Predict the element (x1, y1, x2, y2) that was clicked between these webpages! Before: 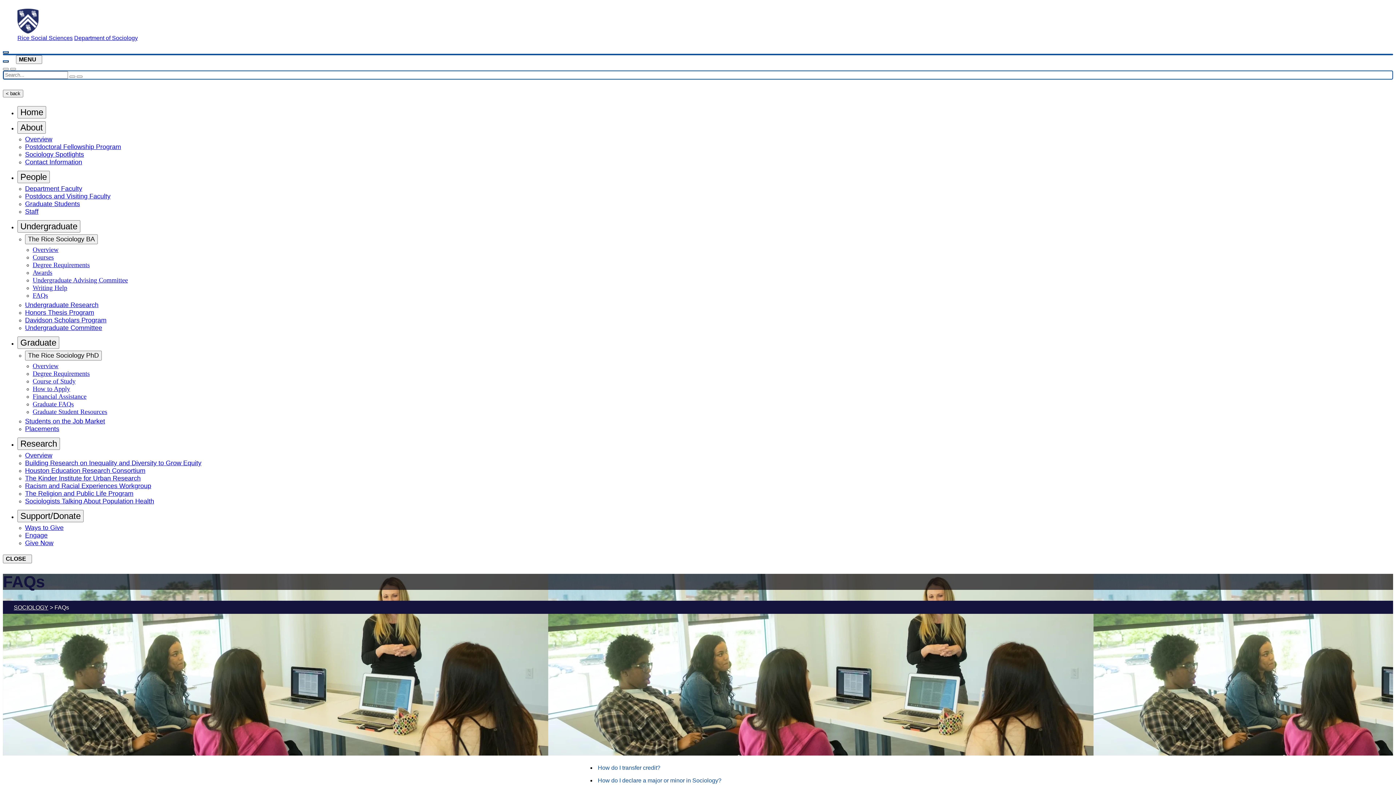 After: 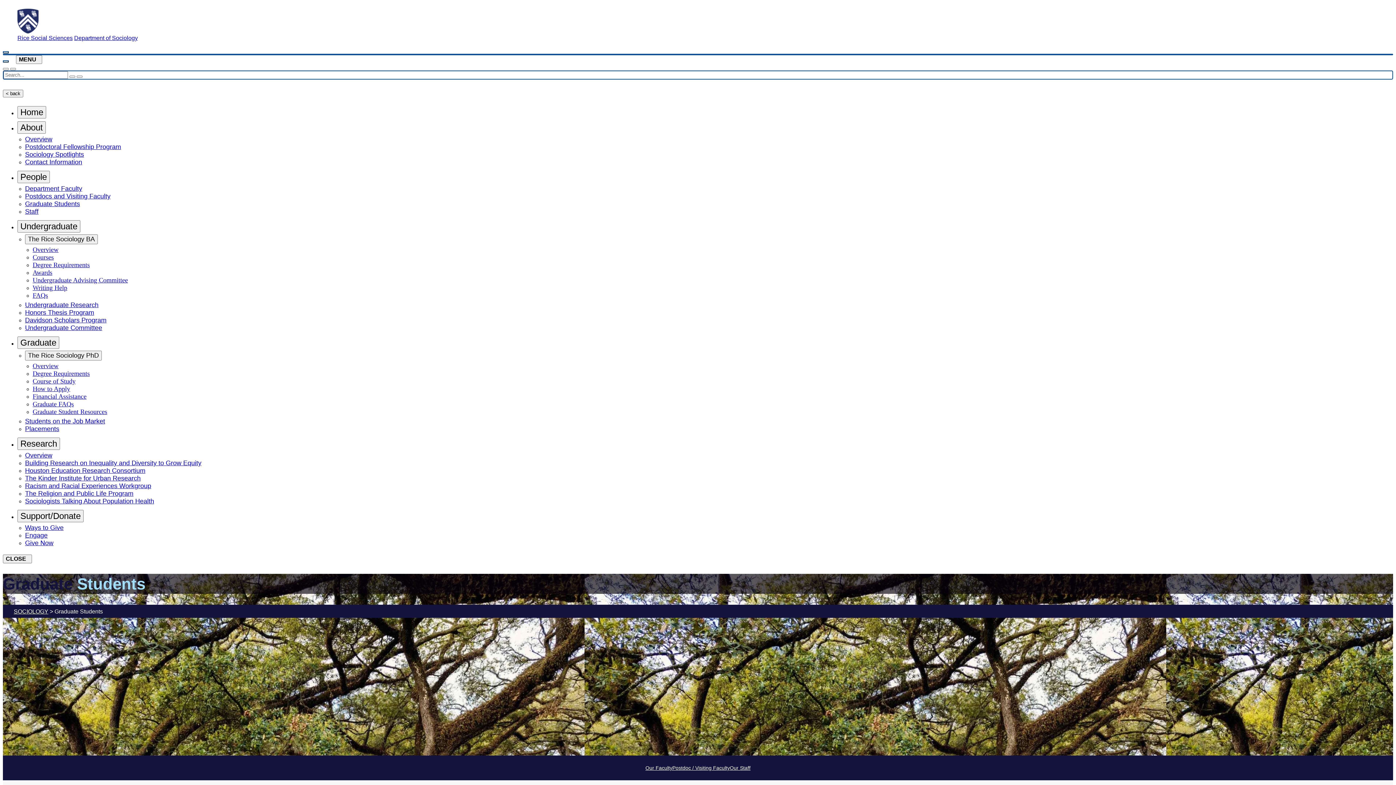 Action: bbox: (25, 200, 80, 207) label: Graduate Students